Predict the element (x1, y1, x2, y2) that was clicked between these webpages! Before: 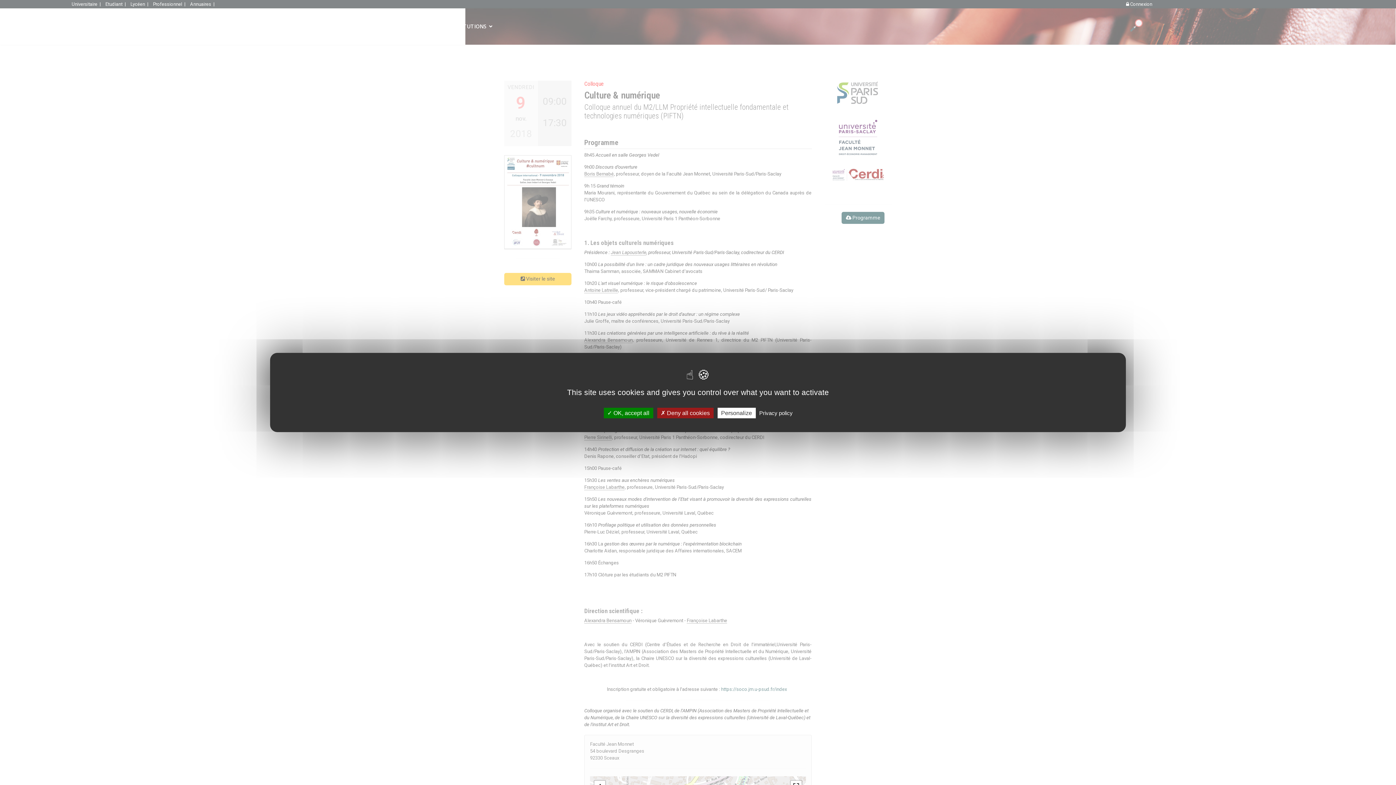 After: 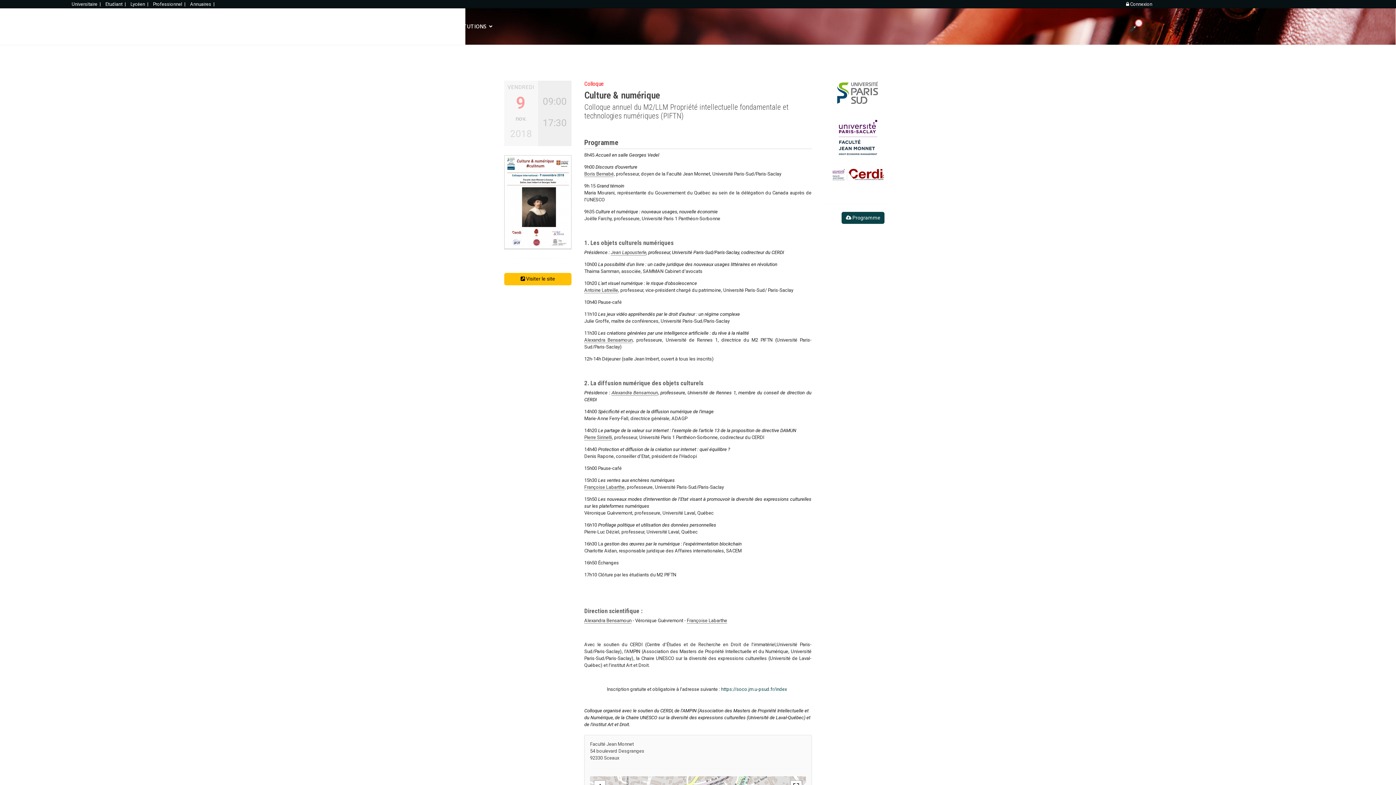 Action: label:  OK, accept all bbox: (603, 408, 653, 418)